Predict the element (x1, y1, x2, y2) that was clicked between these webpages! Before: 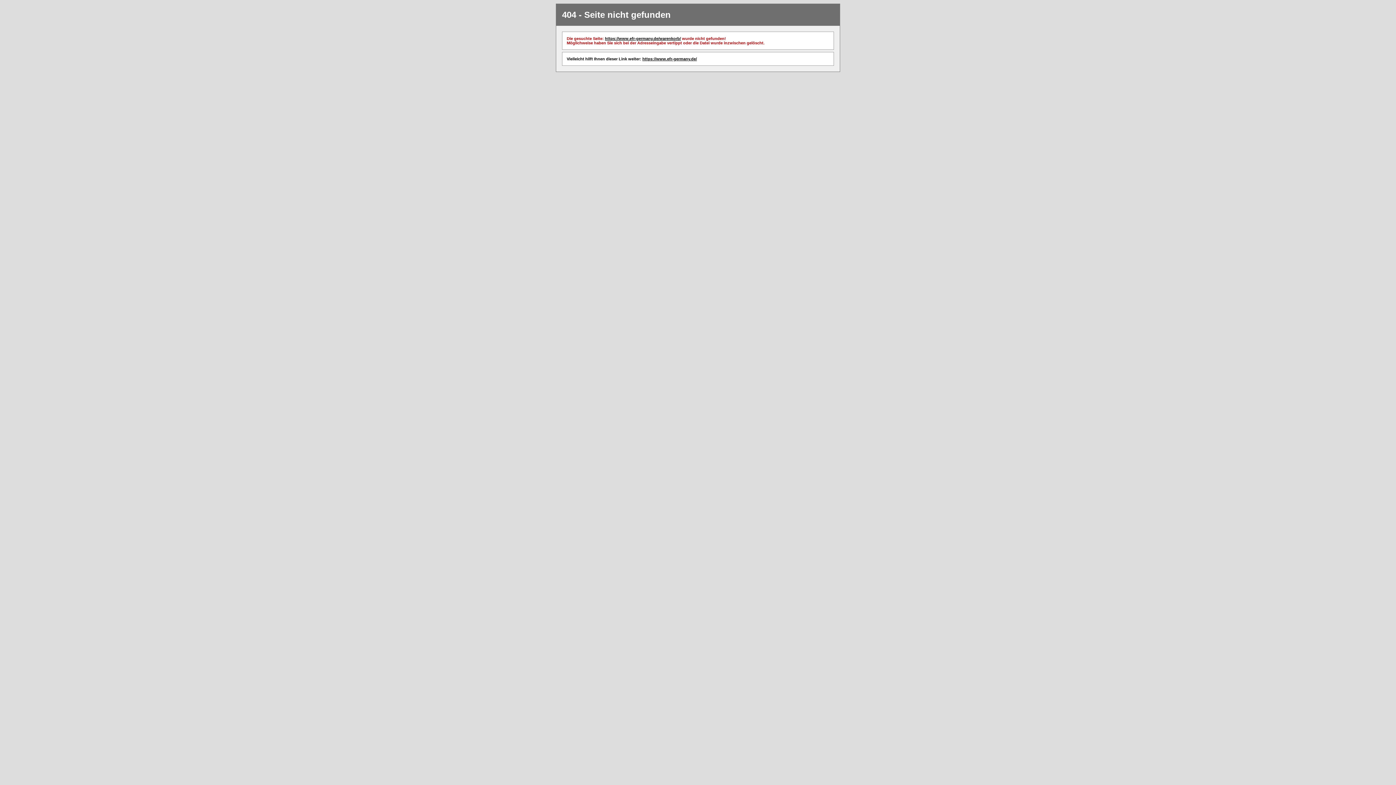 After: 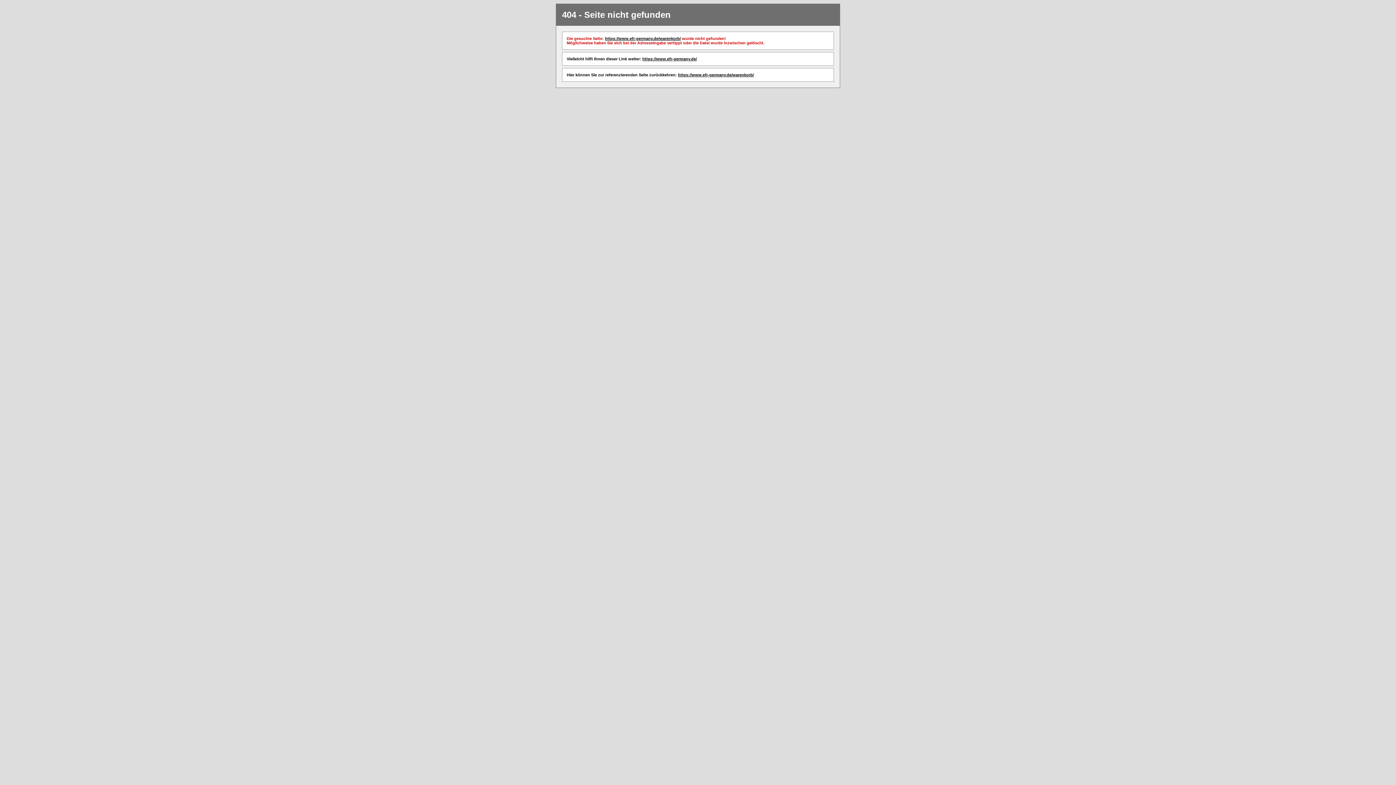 Action: bbox: (605, 36, 681, 40) label: https://www.efr-germany.de/warenkorb/